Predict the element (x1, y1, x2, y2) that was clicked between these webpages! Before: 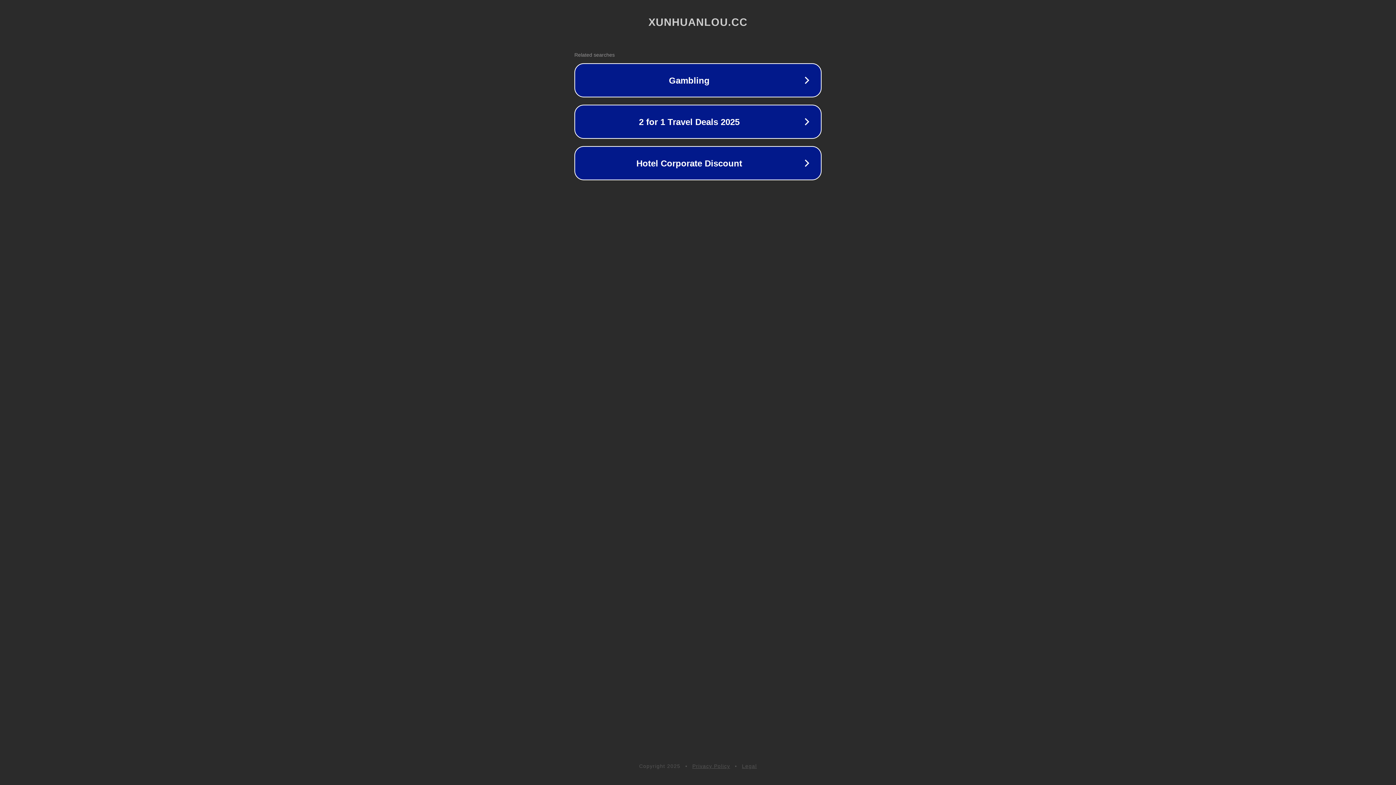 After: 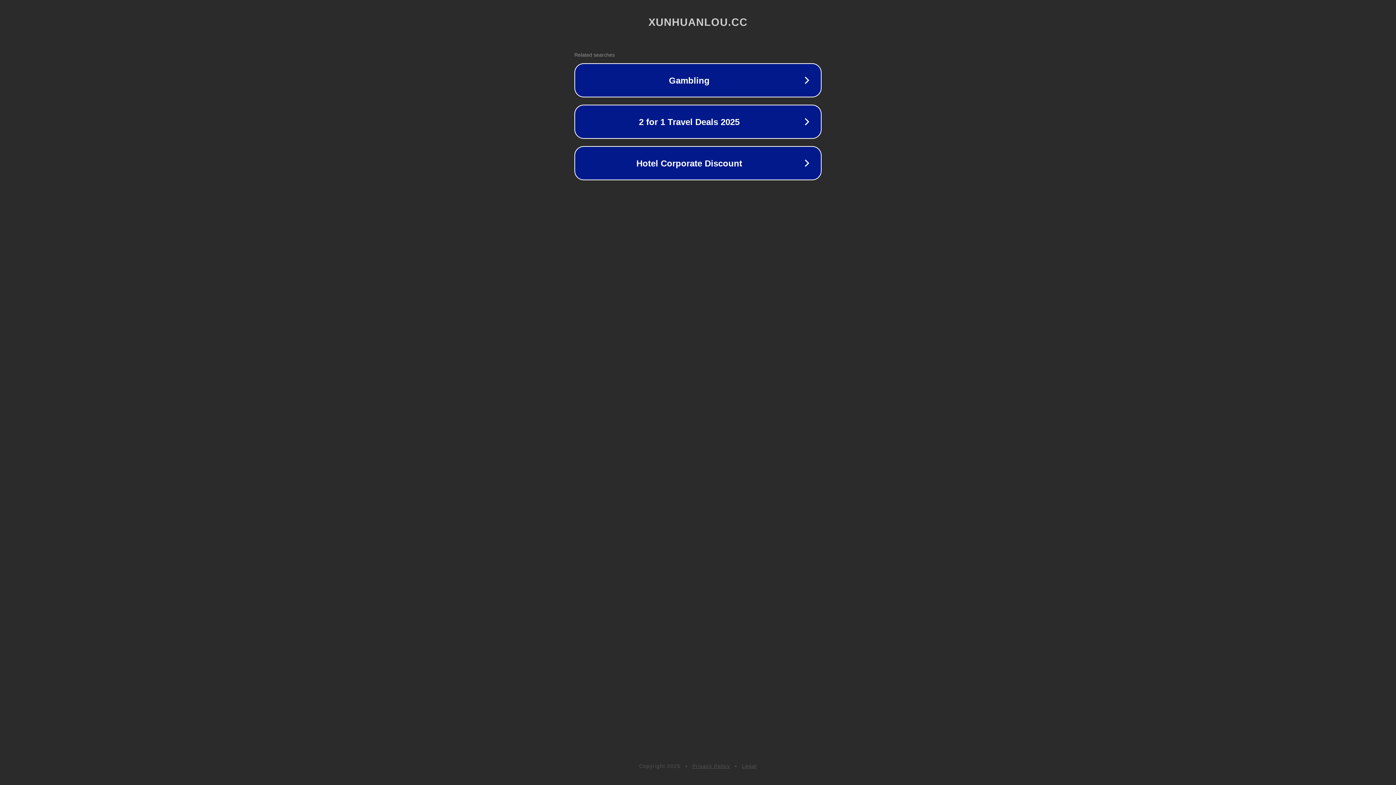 Action: bbox: (742, 763, 757, 769) label: Legal